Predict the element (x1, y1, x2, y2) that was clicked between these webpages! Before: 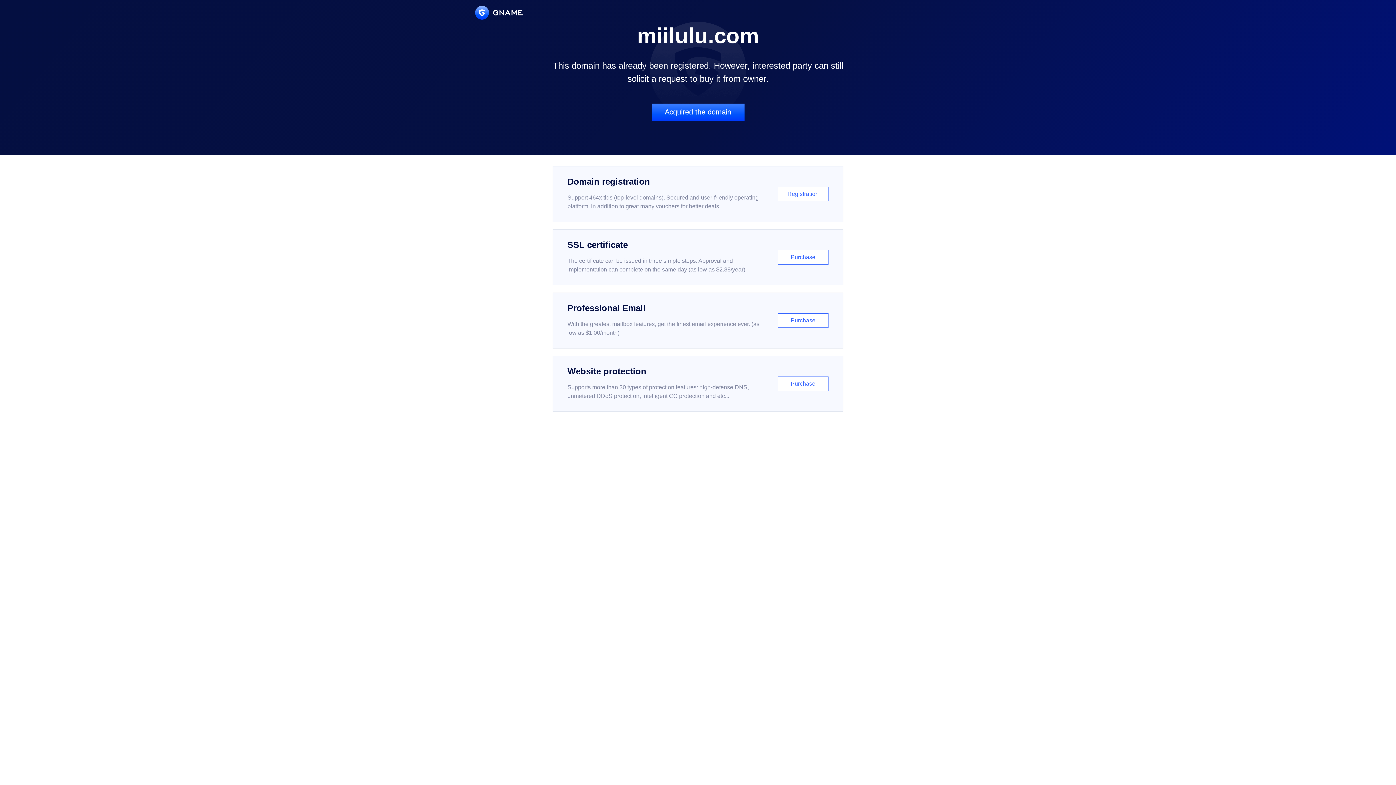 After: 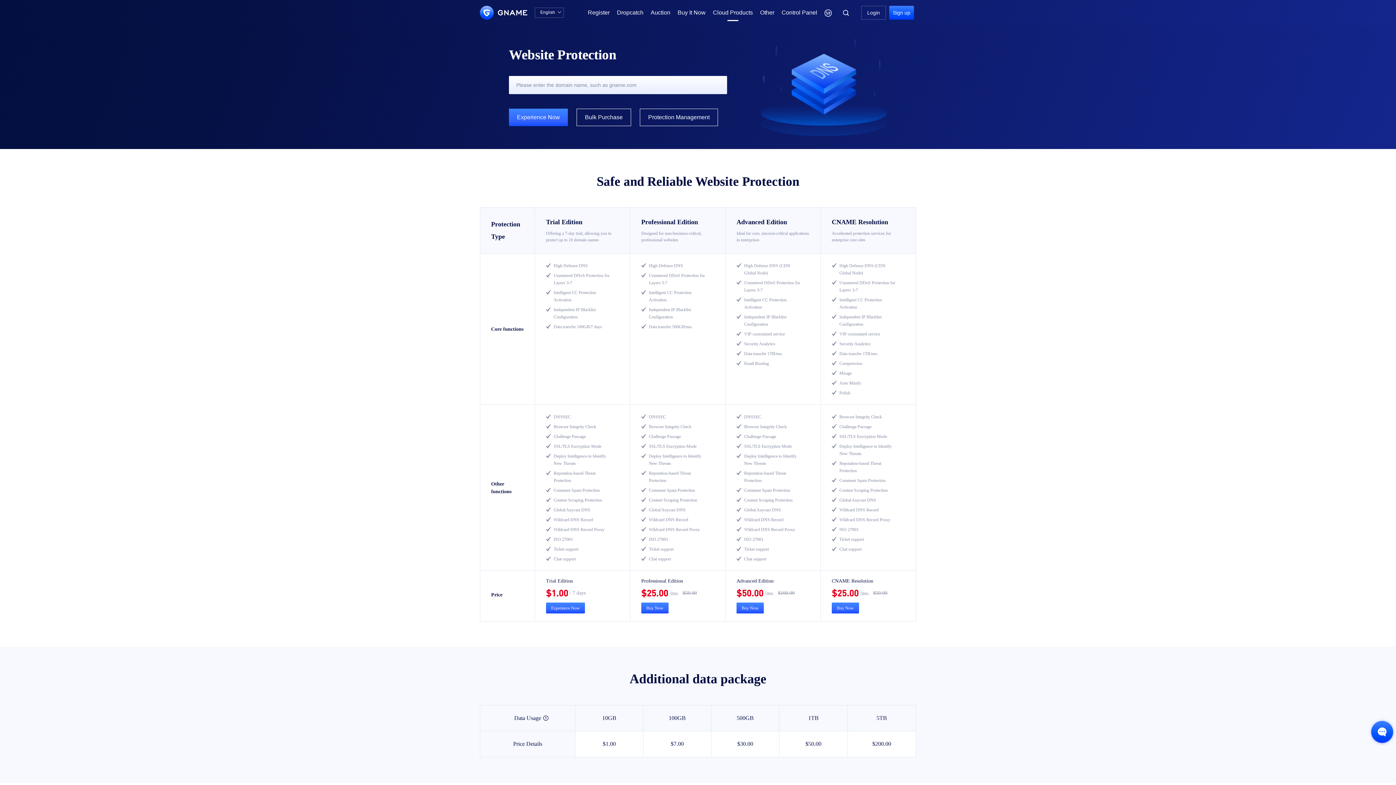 Action: bbox: (552, 356, 843, 412) label: Website protection

Supports more than 30 types of protection features: high-defense DNS, unmetered DDoS protection, intelligent CC protection and etc...

Purchase